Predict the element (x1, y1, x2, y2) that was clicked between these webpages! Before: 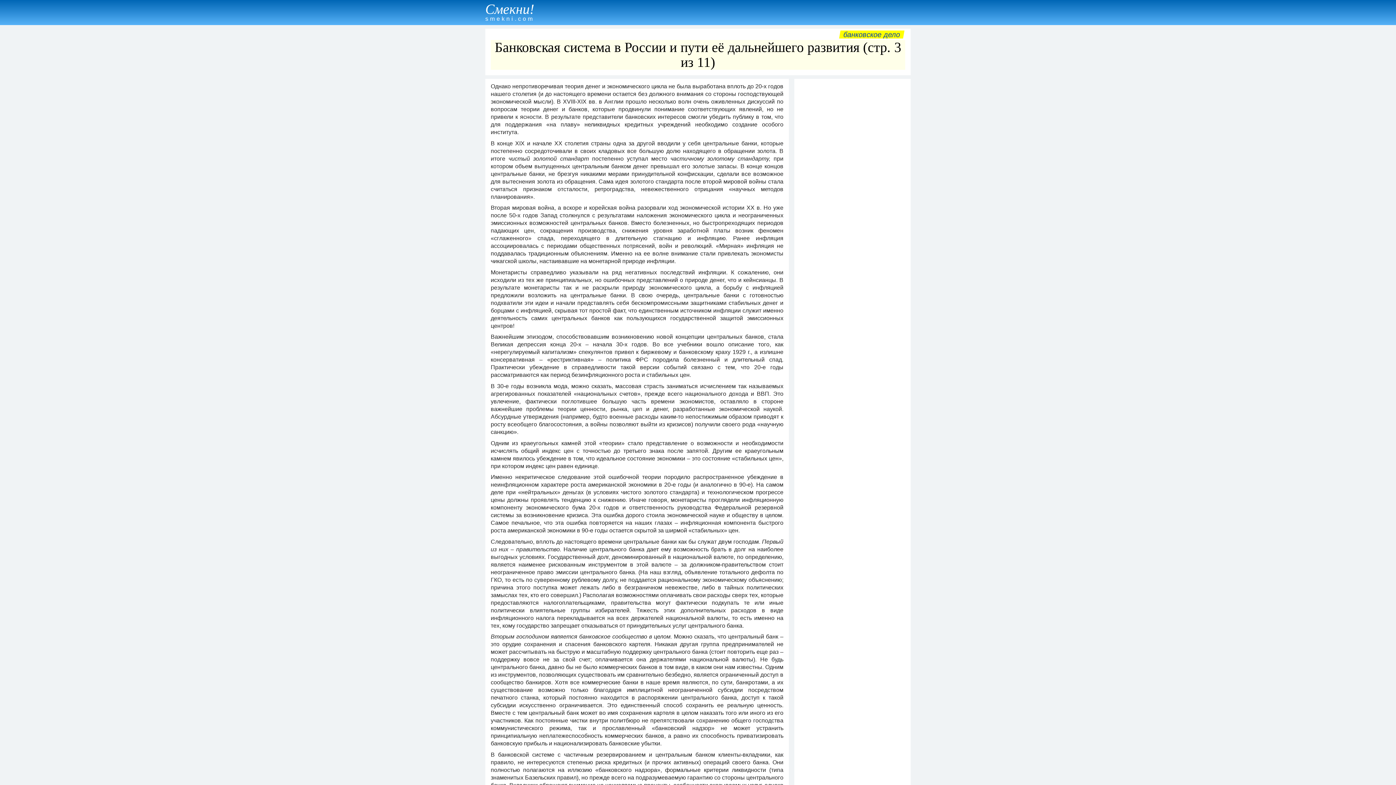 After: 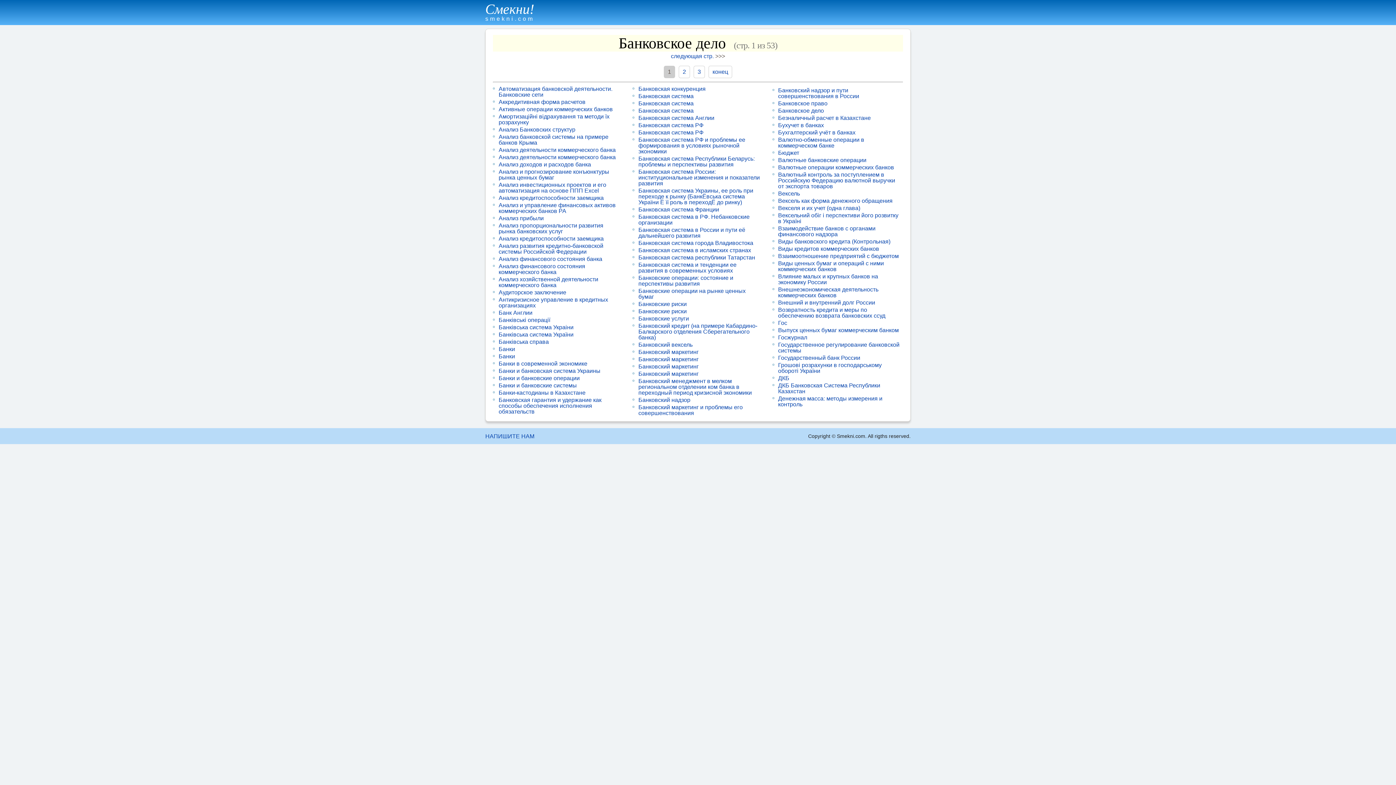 Action: bbox: (842, 30, 901, 38) label: банковское дело